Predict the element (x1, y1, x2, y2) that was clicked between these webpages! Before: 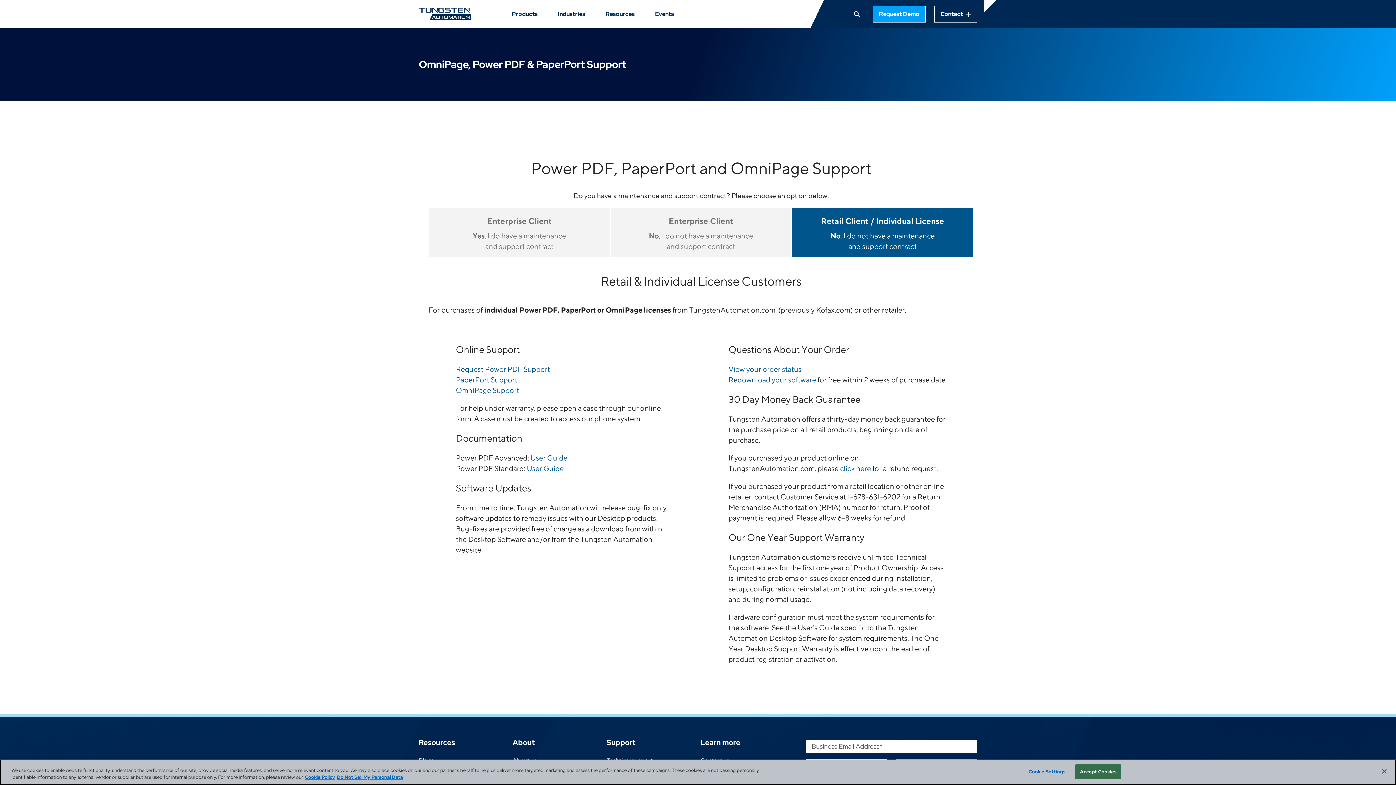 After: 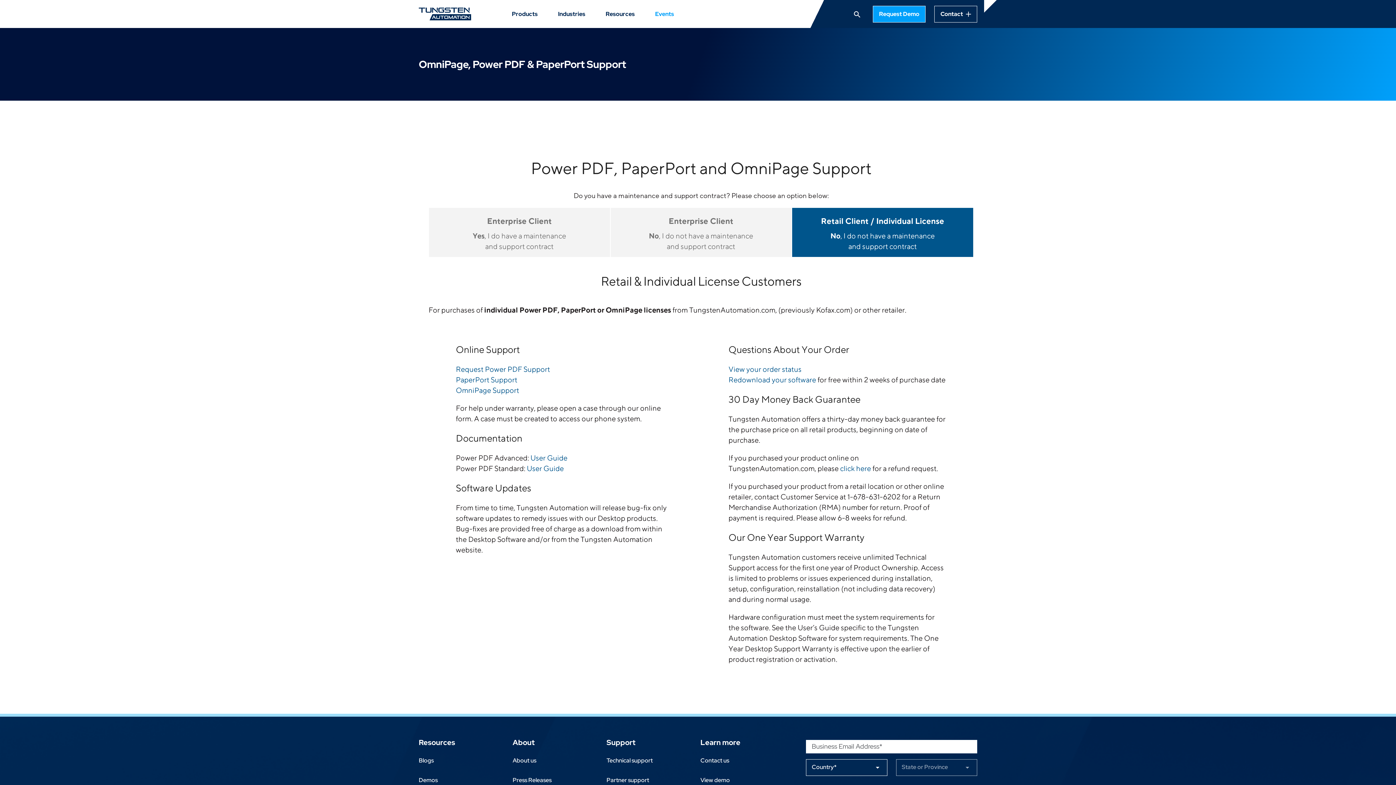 Action: label: Events bbox: (649, 5, 680, 22)